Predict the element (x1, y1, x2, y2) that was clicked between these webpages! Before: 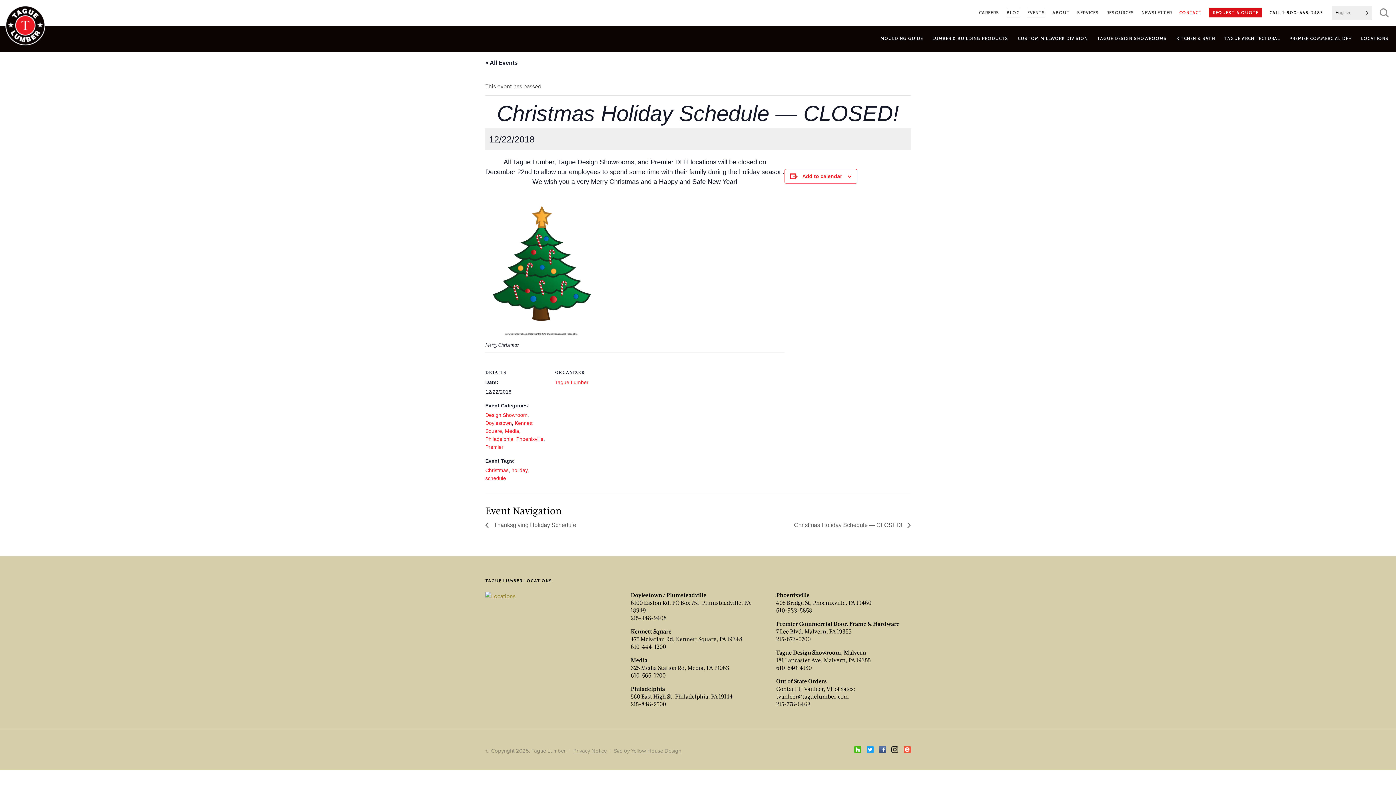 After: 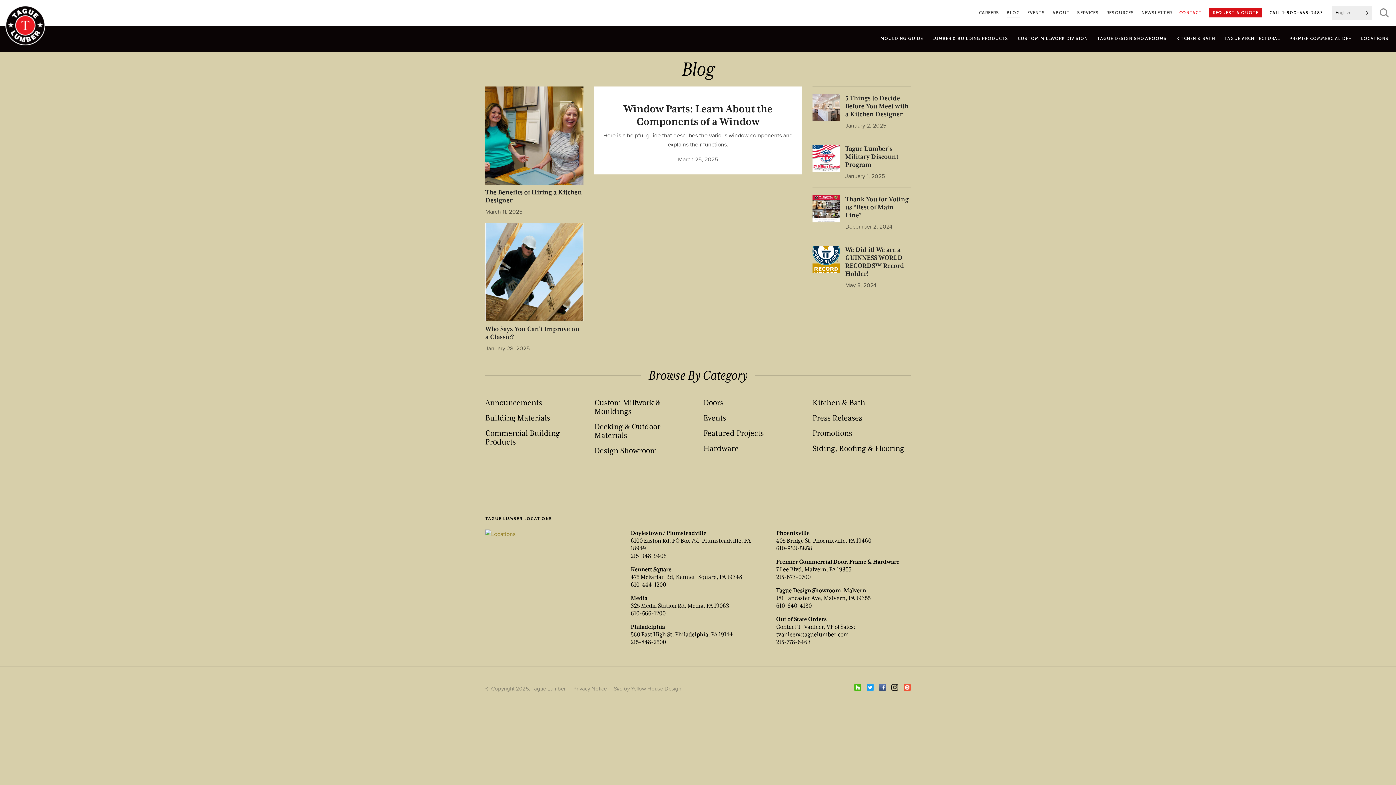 Action: label: BLOG bbox: (1006, 7, 1020, 17)